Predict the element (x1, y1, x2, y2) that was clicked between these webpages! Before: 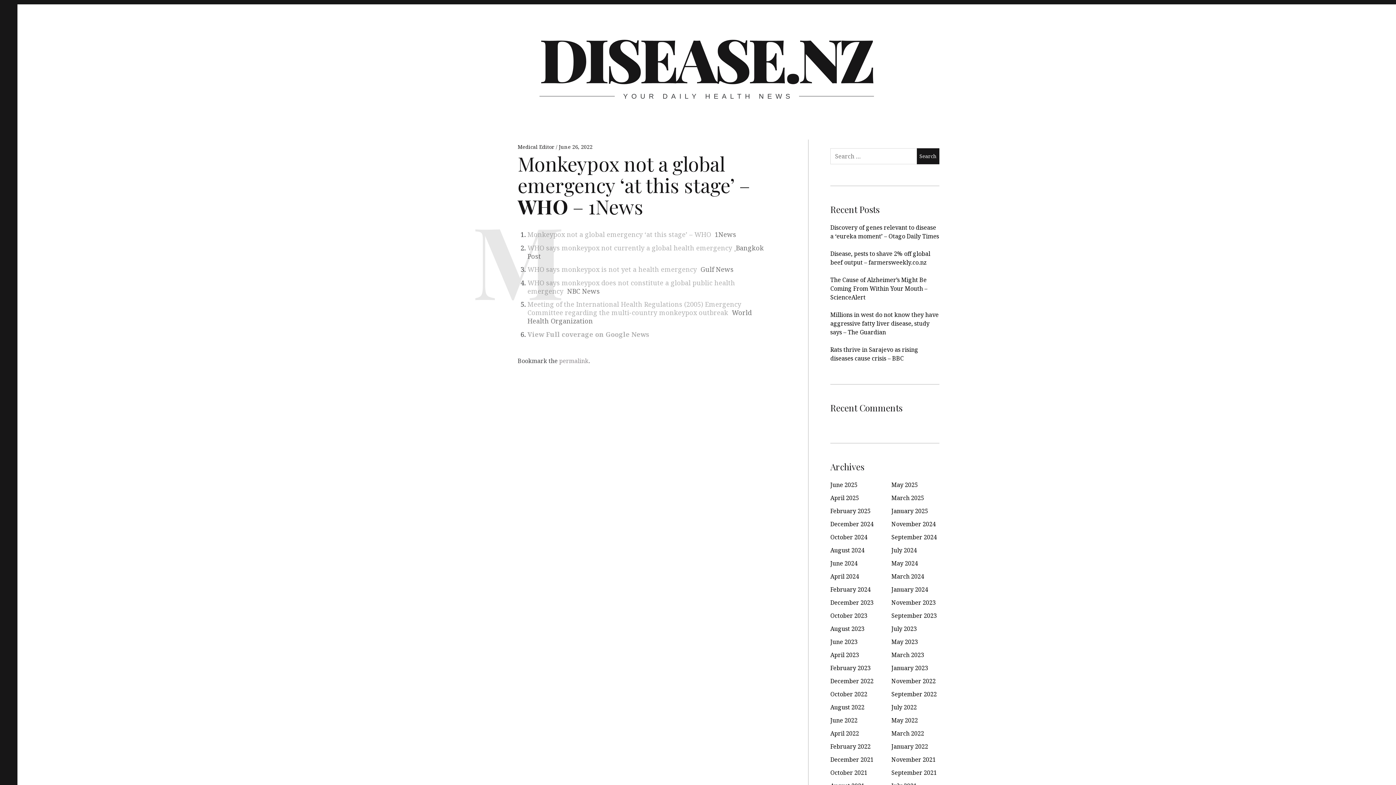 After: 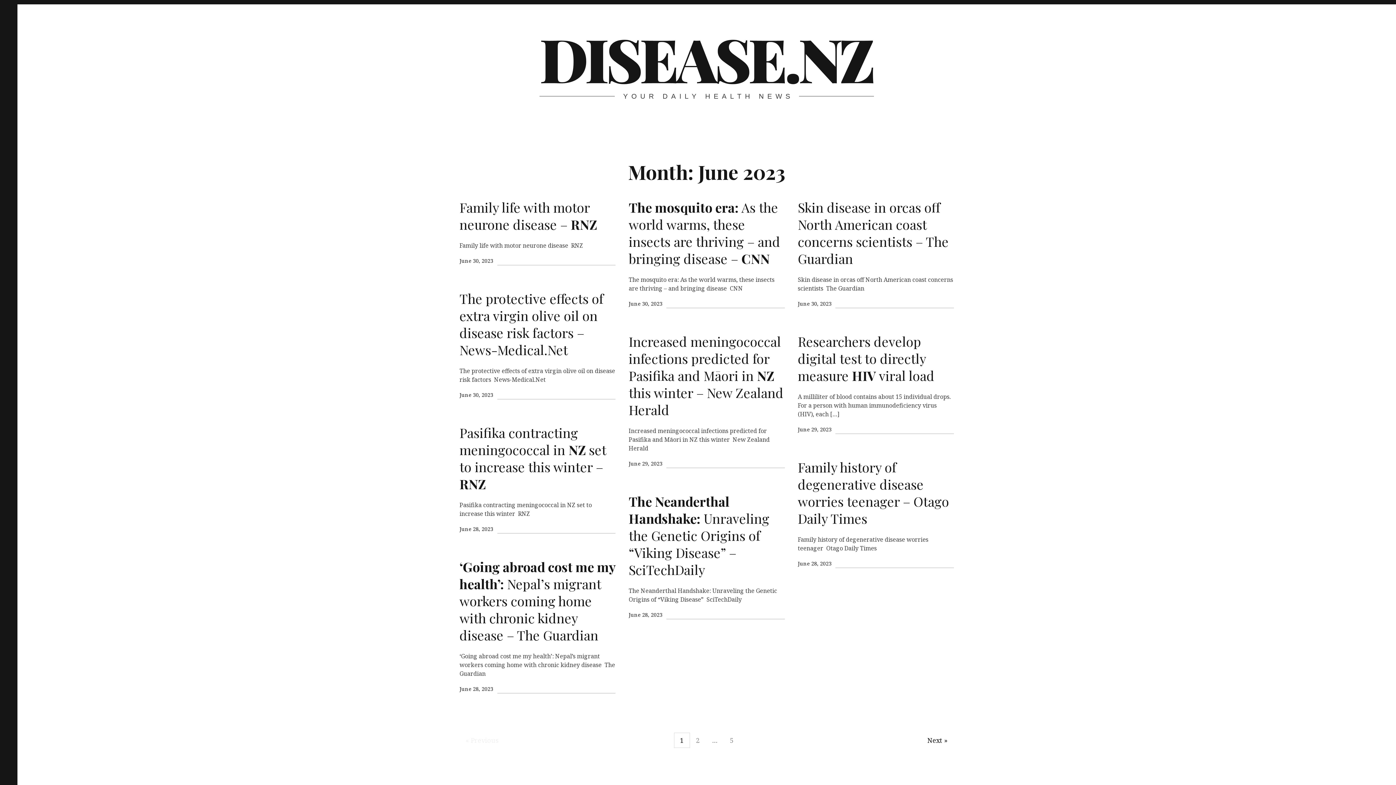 Action: bbox: (830, 638, 857, 646) label: June 2023